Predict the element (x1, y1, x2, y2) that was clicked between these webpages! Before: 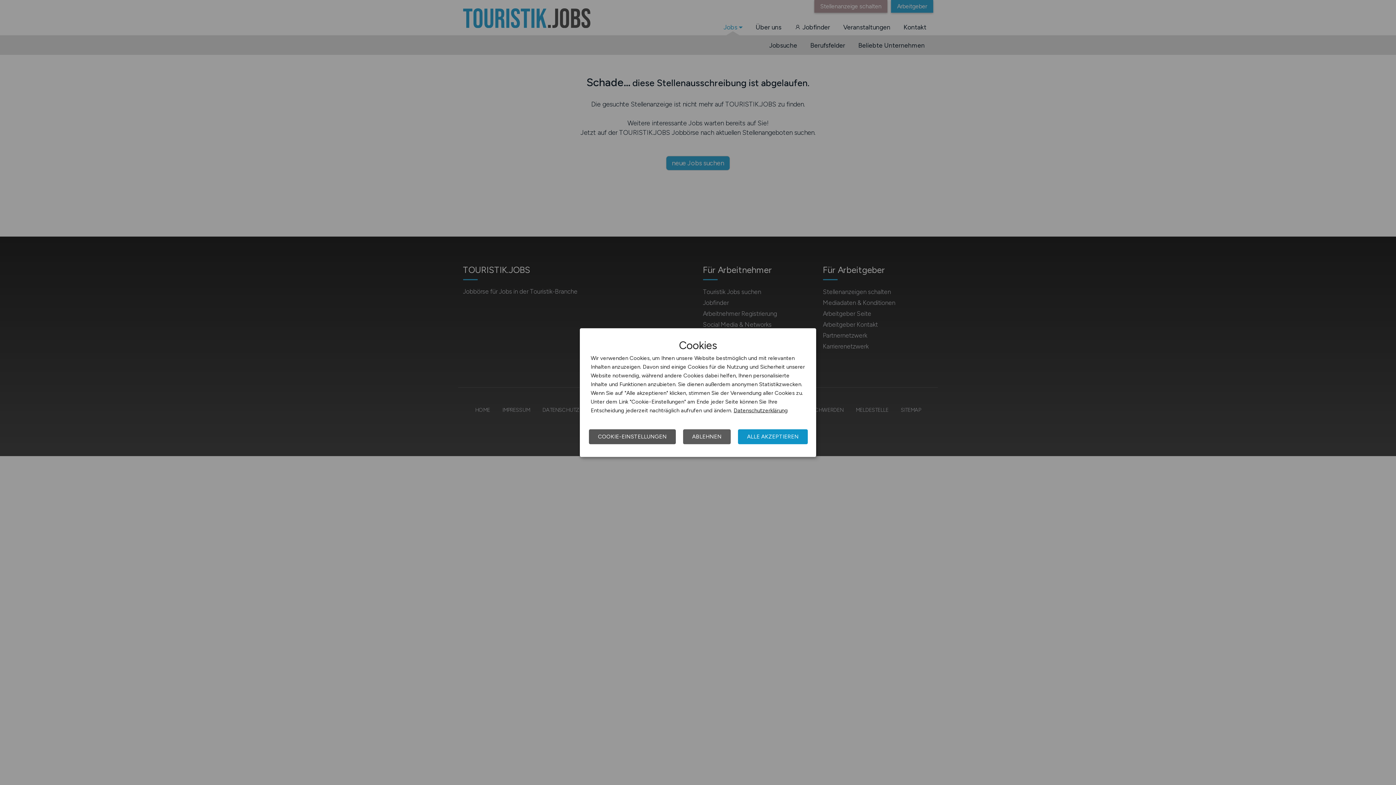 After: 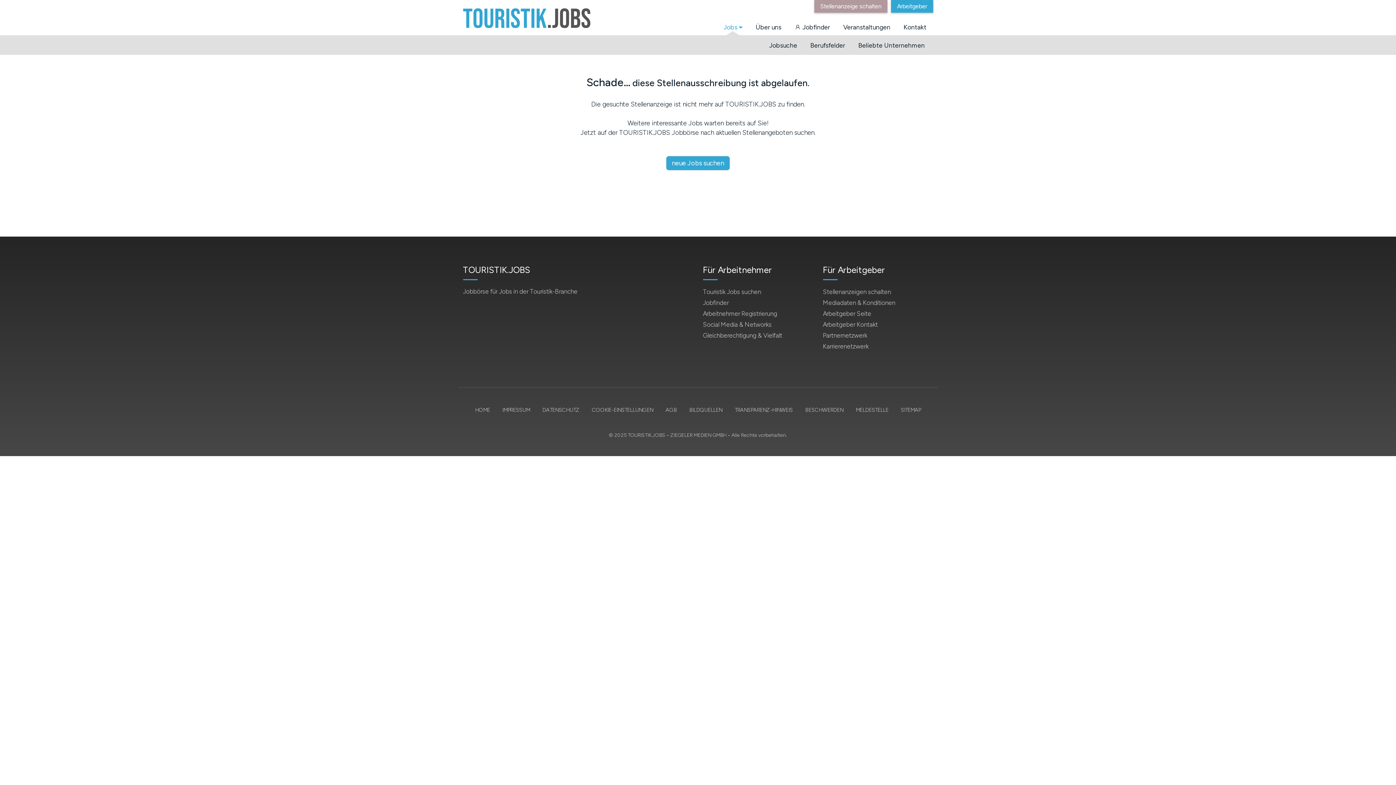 Action: bbox: (738, 429, 808, 444) label: ALLE AKZEPTIEREN